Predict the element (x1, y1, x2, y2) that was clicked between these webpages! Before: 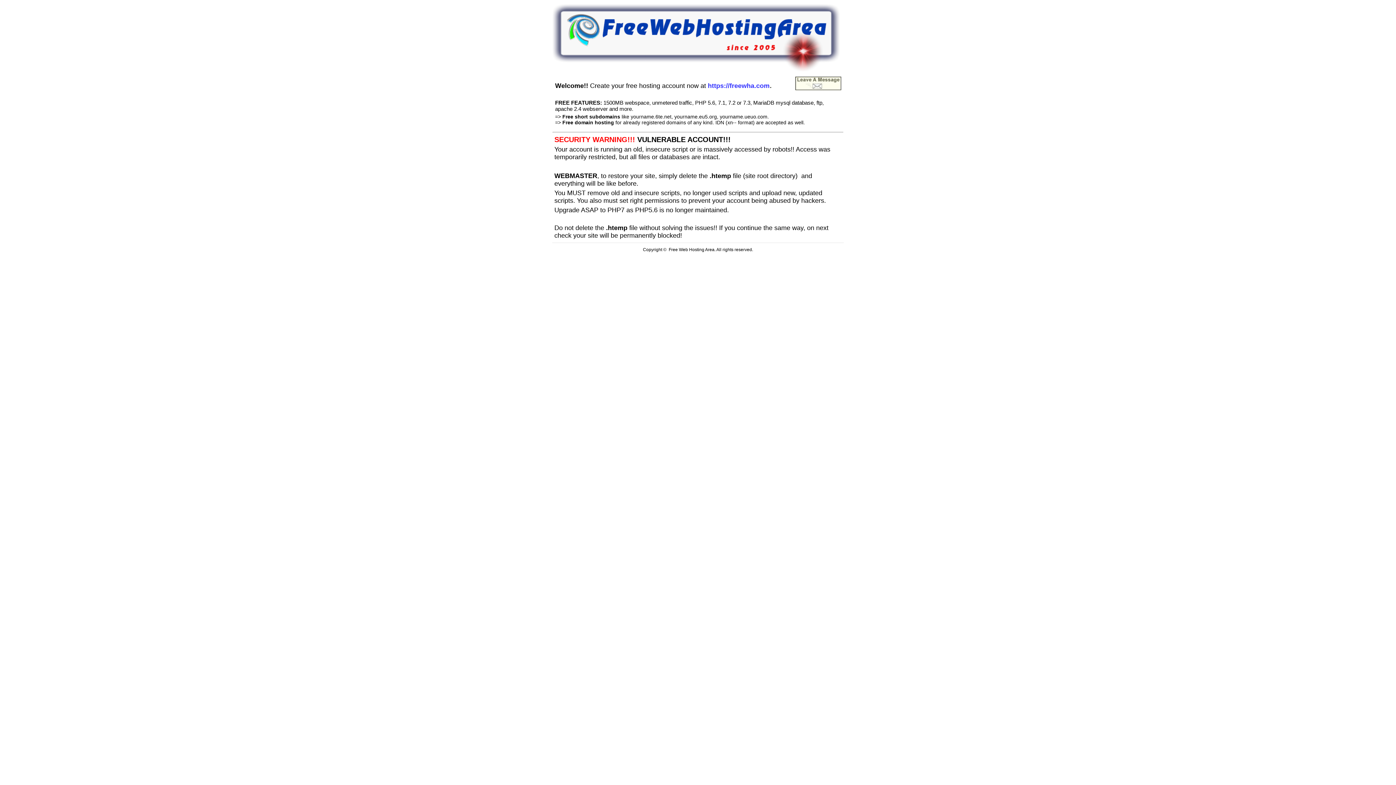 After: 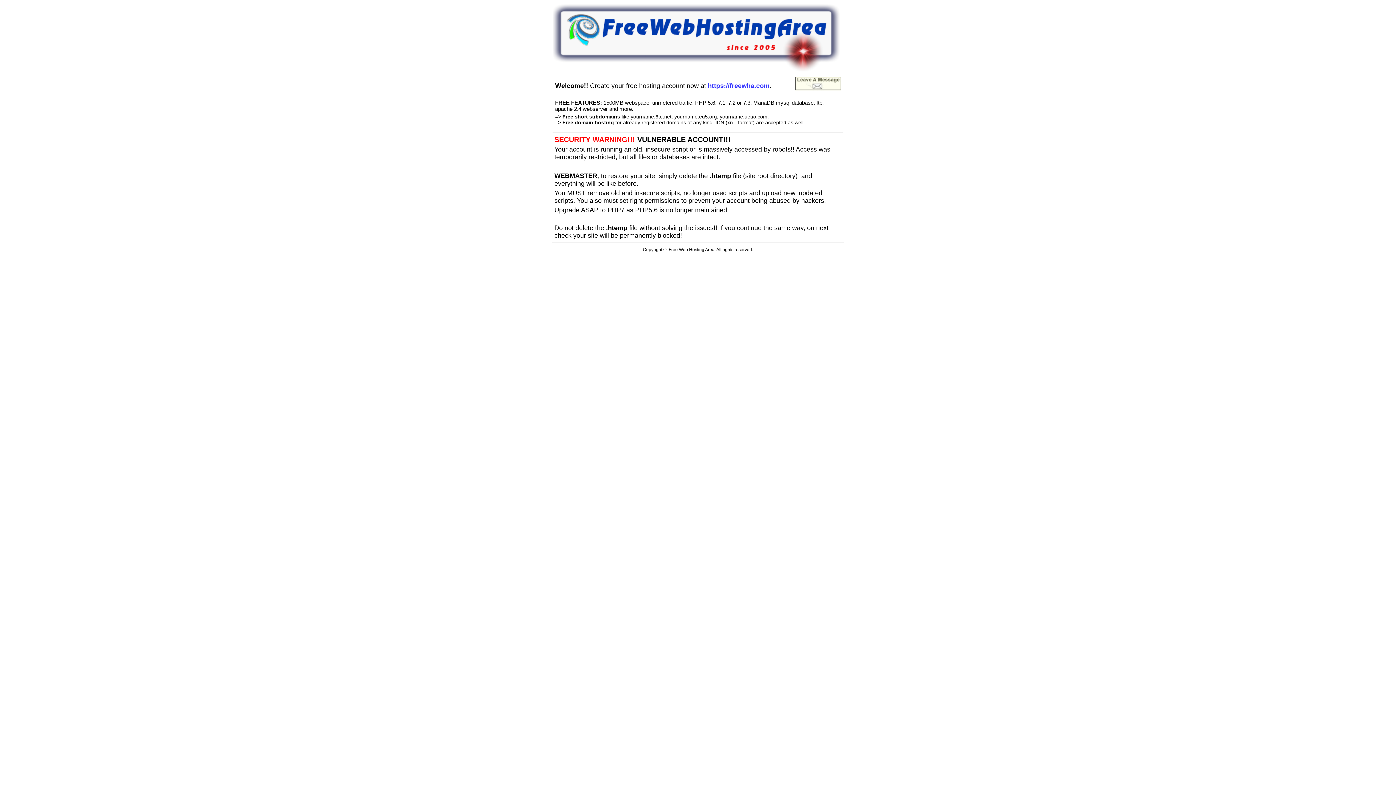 Action: bbox: (552, 66, 840, 72)